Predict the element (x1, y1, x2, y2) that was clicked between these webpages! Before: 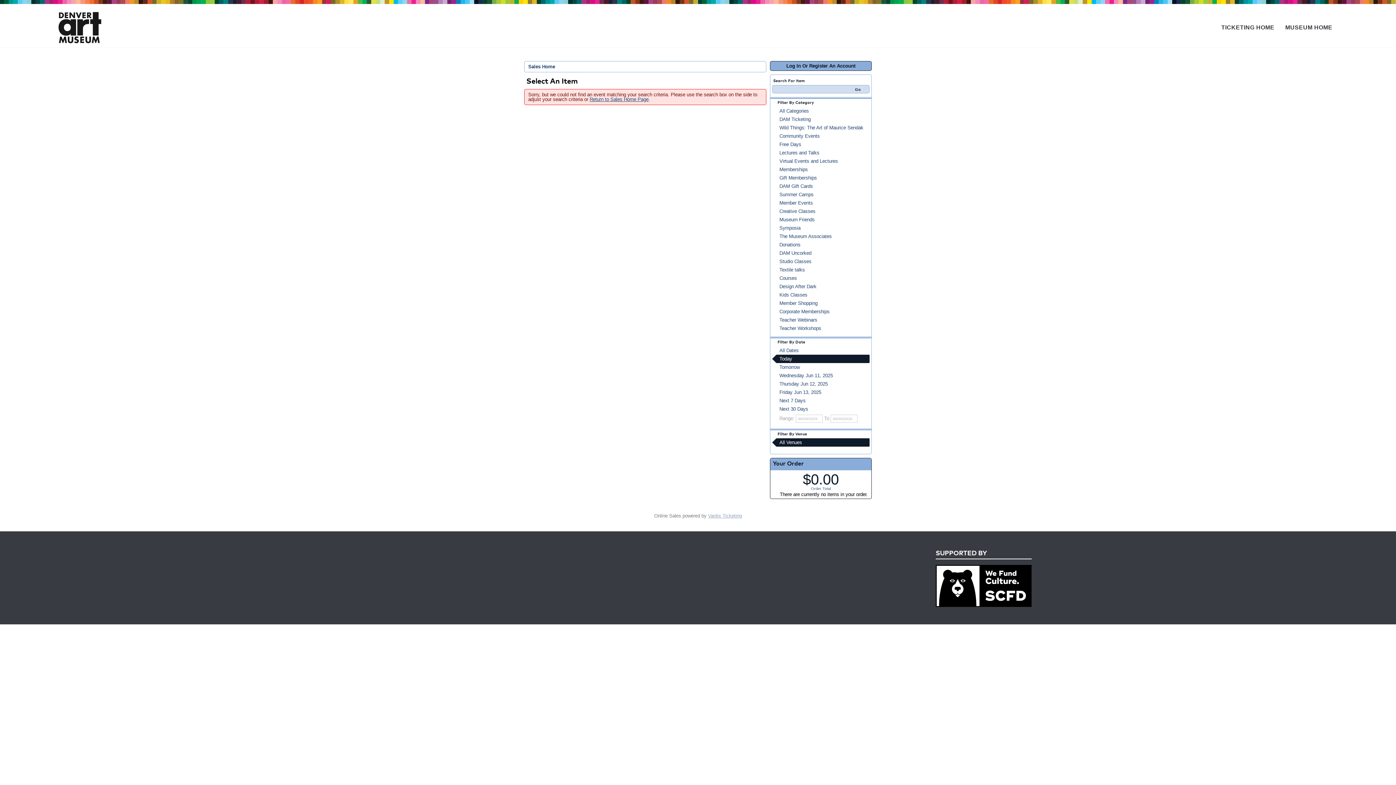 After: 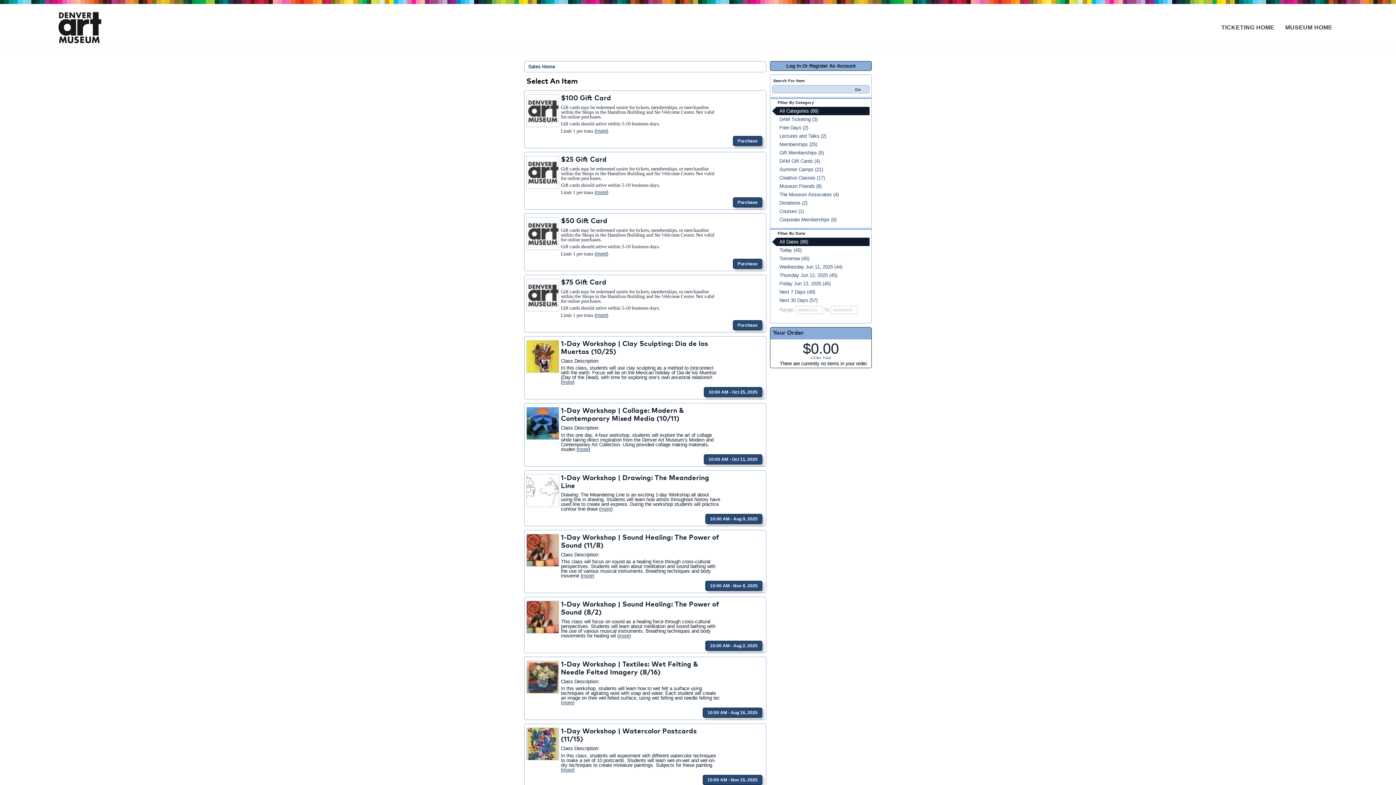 Action: bbox: (589, 96, 648, 102) label: Return to Sales Home Page